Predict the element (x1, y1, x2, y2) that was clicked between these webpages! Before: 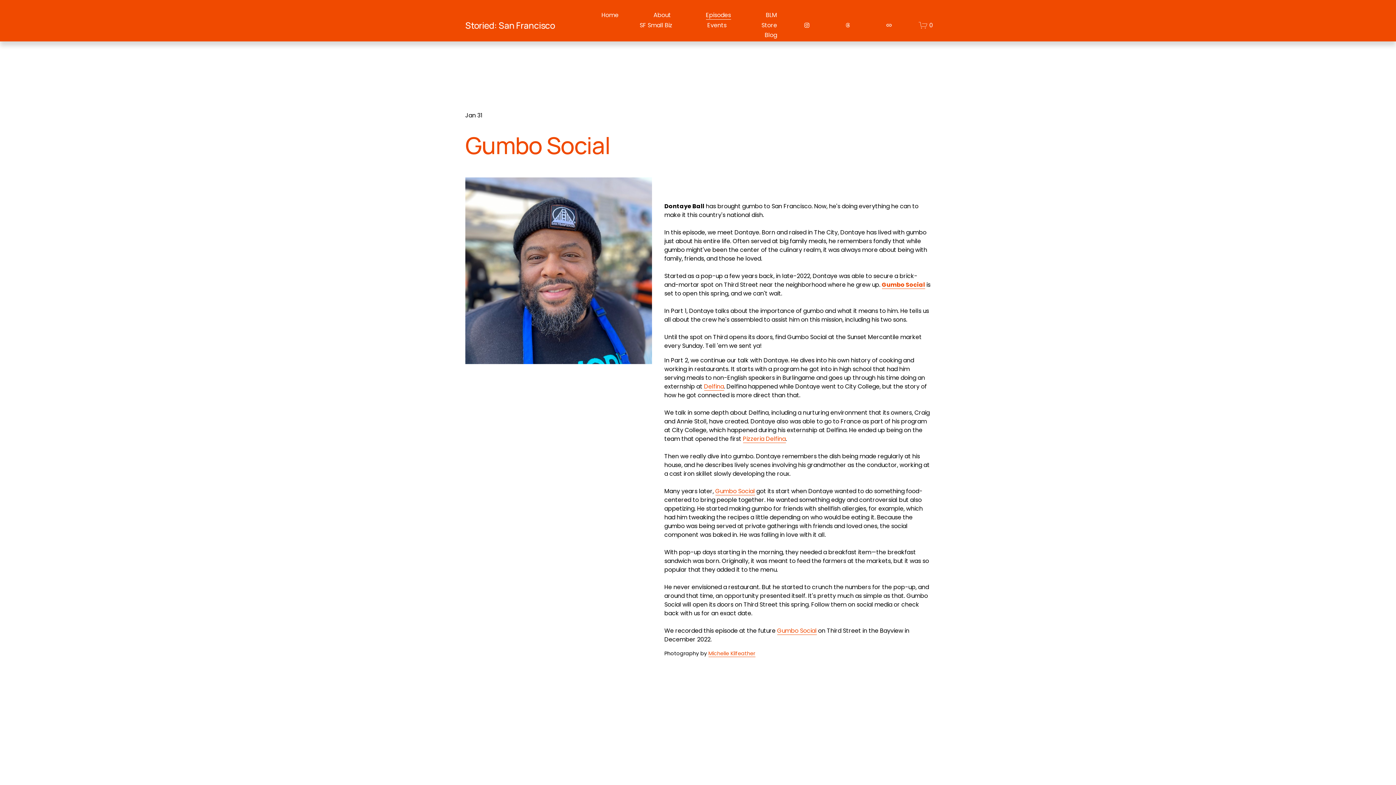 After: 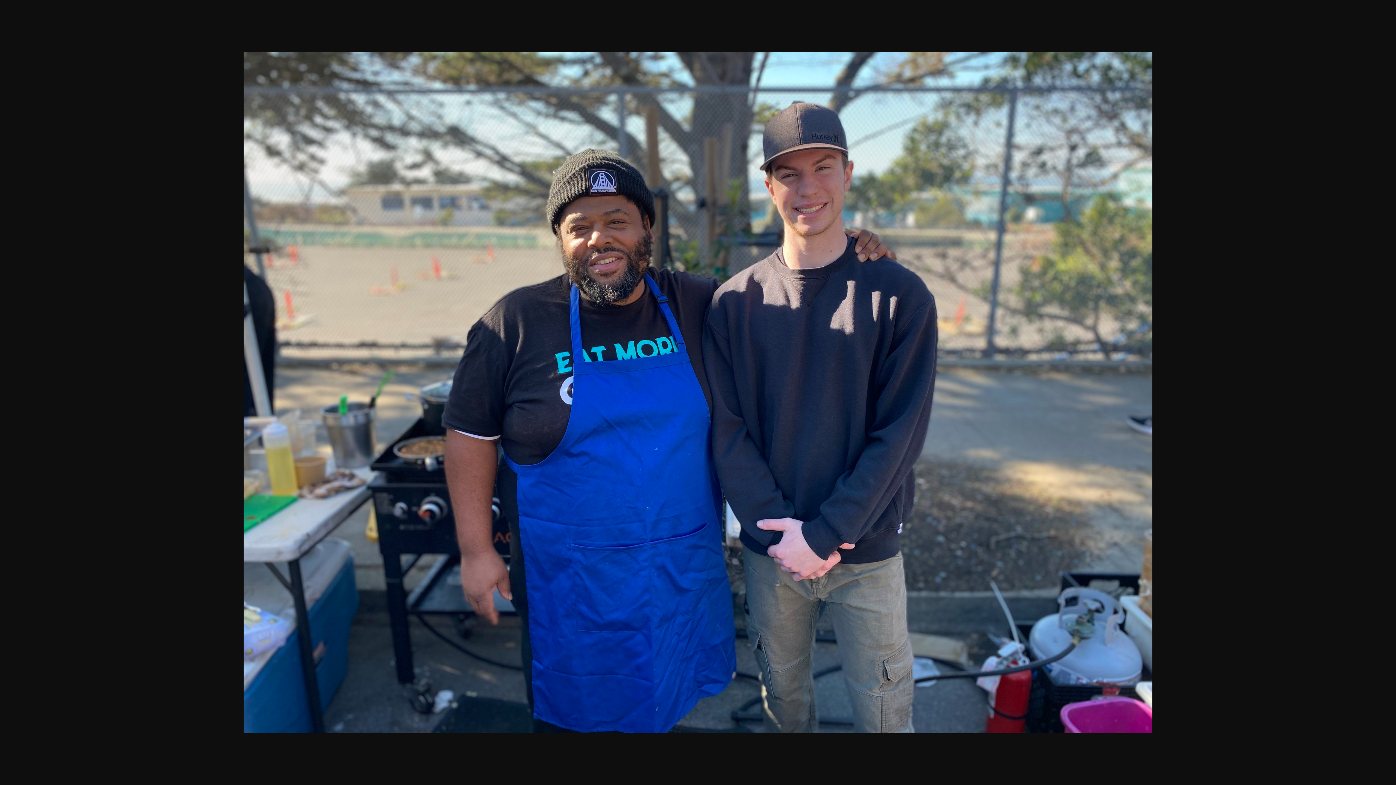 Action: label: View fullsize bbox: (558, 376, 605, 423)